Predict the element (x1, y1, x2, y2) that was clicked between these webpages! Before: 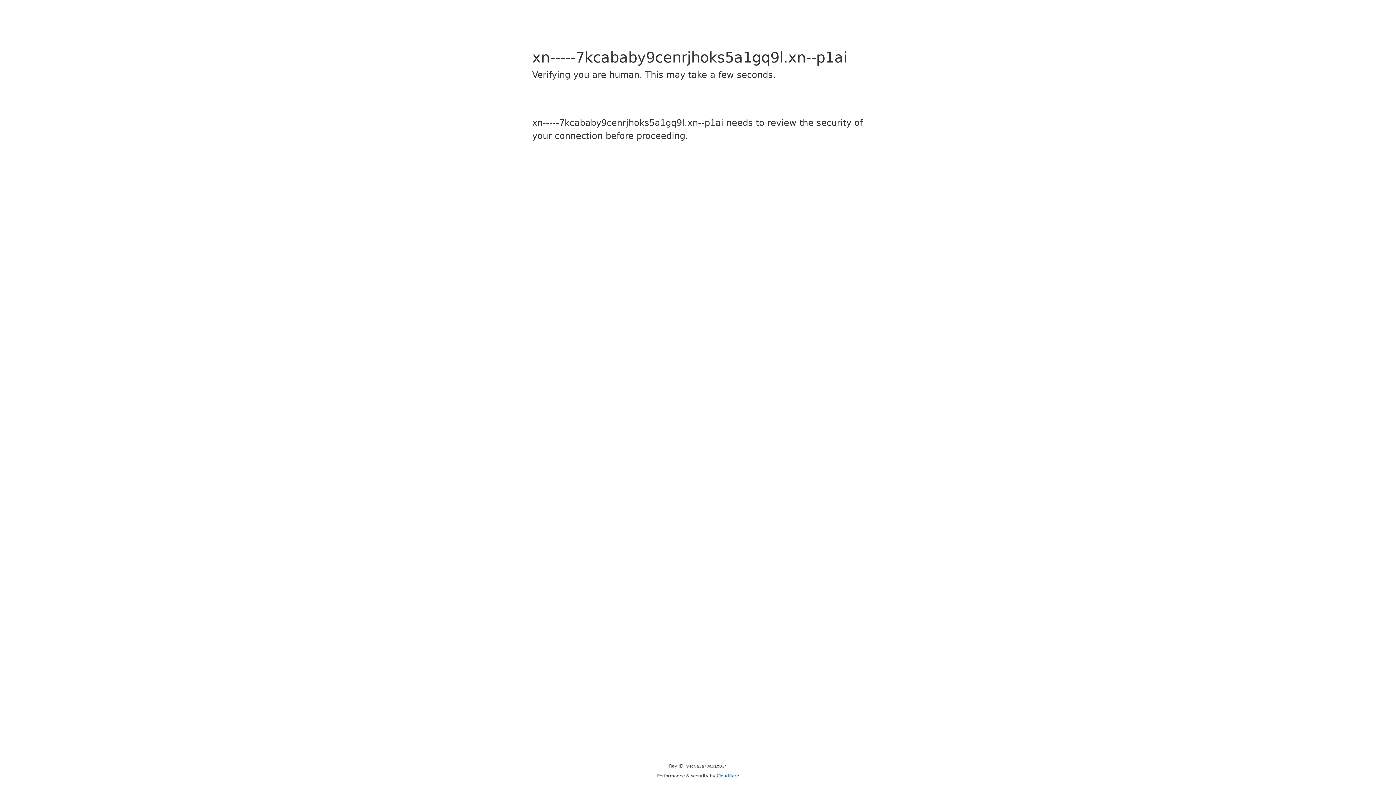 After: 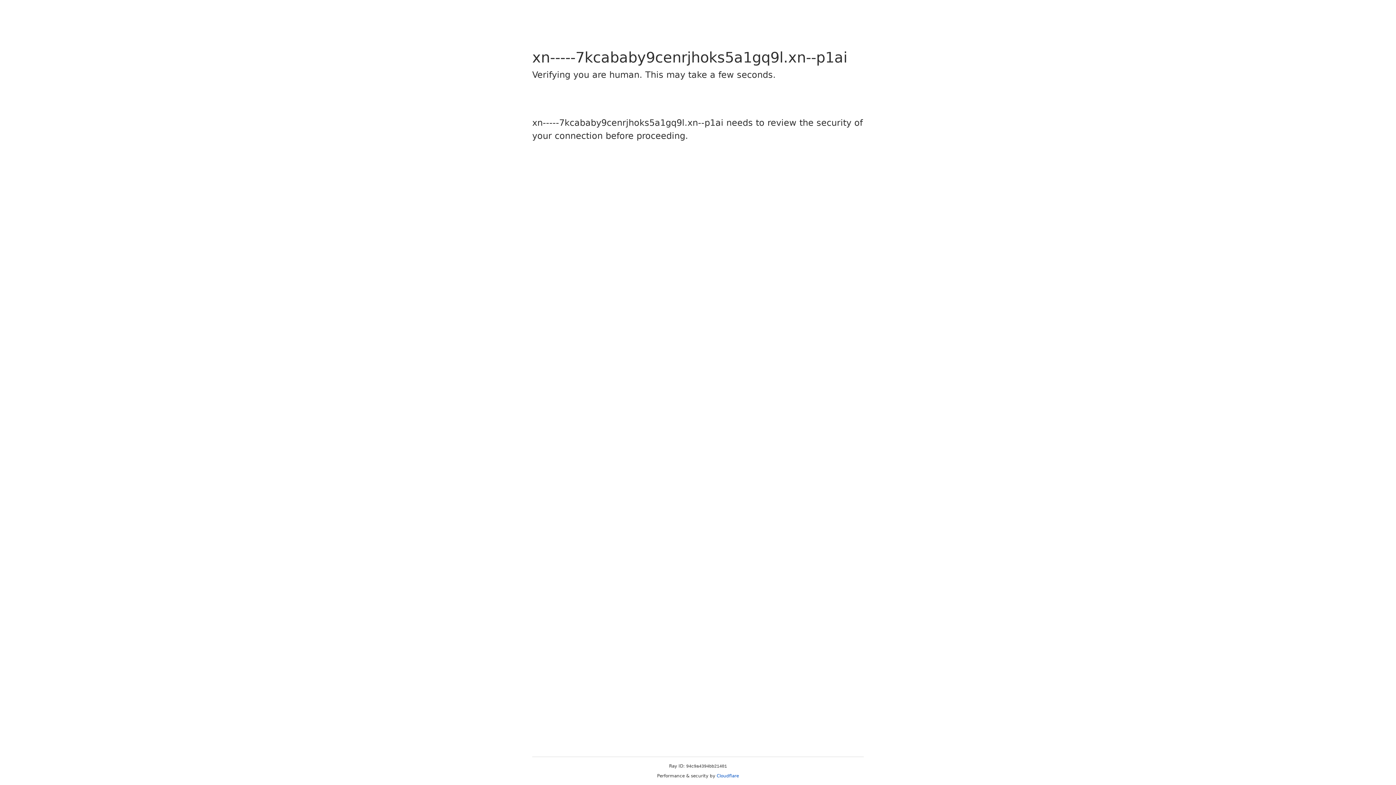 Action: bbox: (716, 773, 739, 778) label: Cloudflare